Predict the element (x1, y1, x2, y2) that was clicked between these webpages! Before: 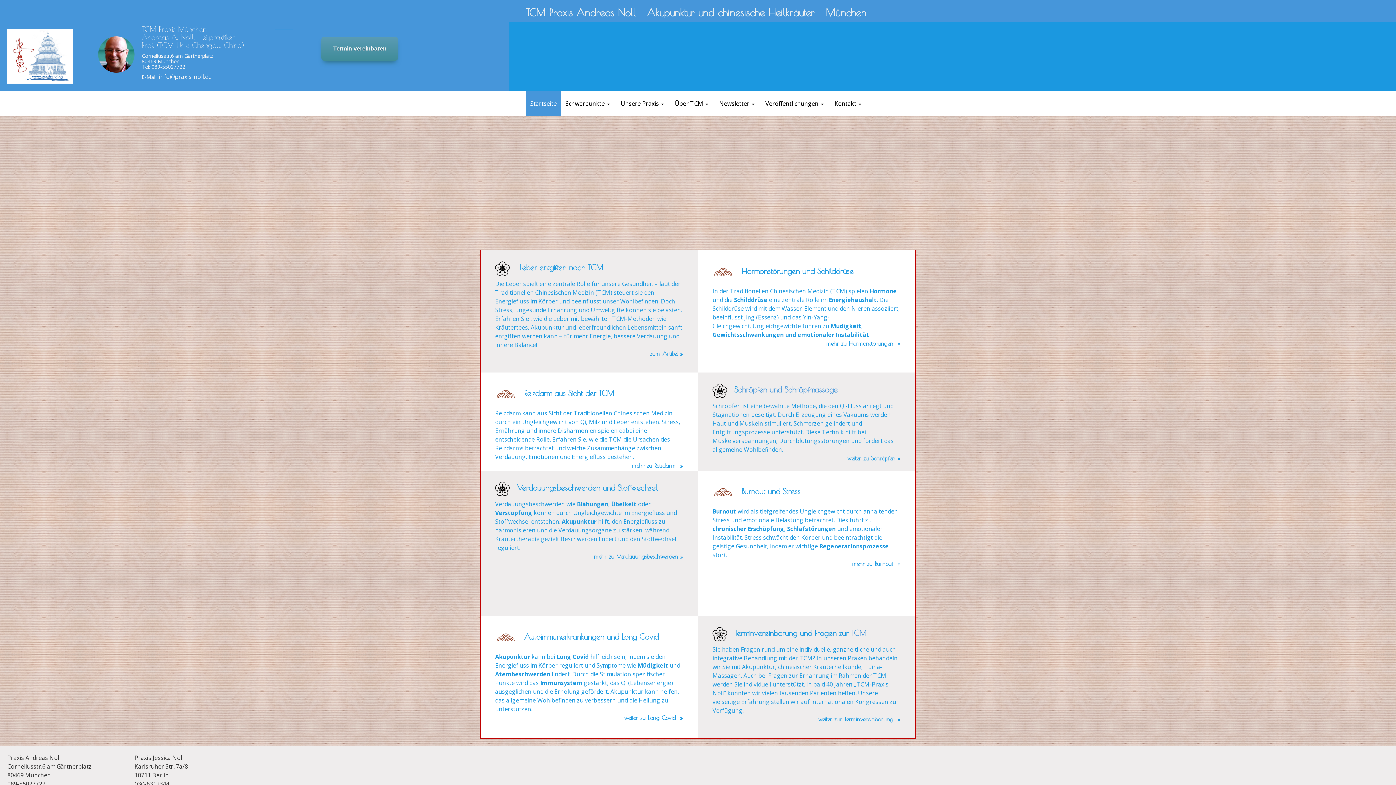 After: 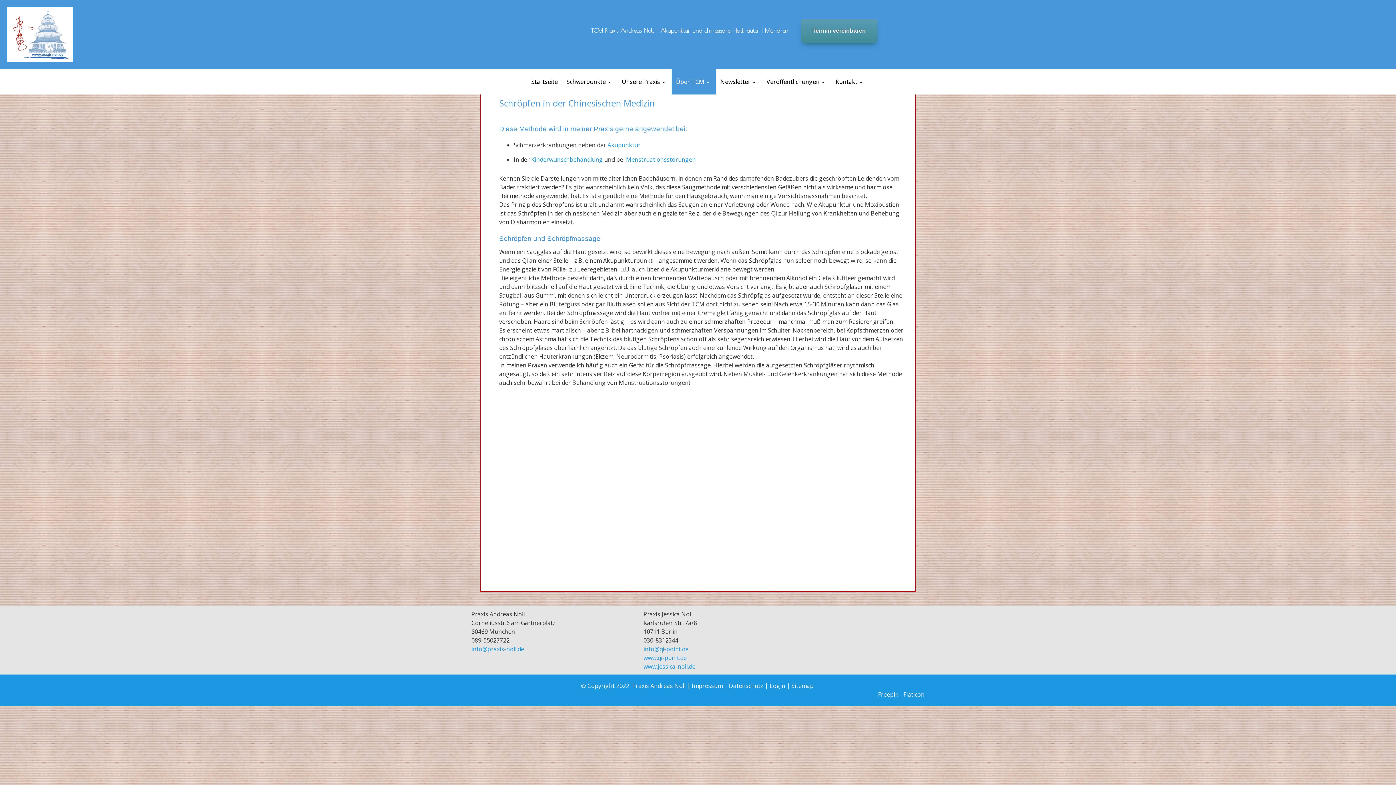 Action: bbox: (847, 455, 901, 461) label: weiter zu Schröpfen »